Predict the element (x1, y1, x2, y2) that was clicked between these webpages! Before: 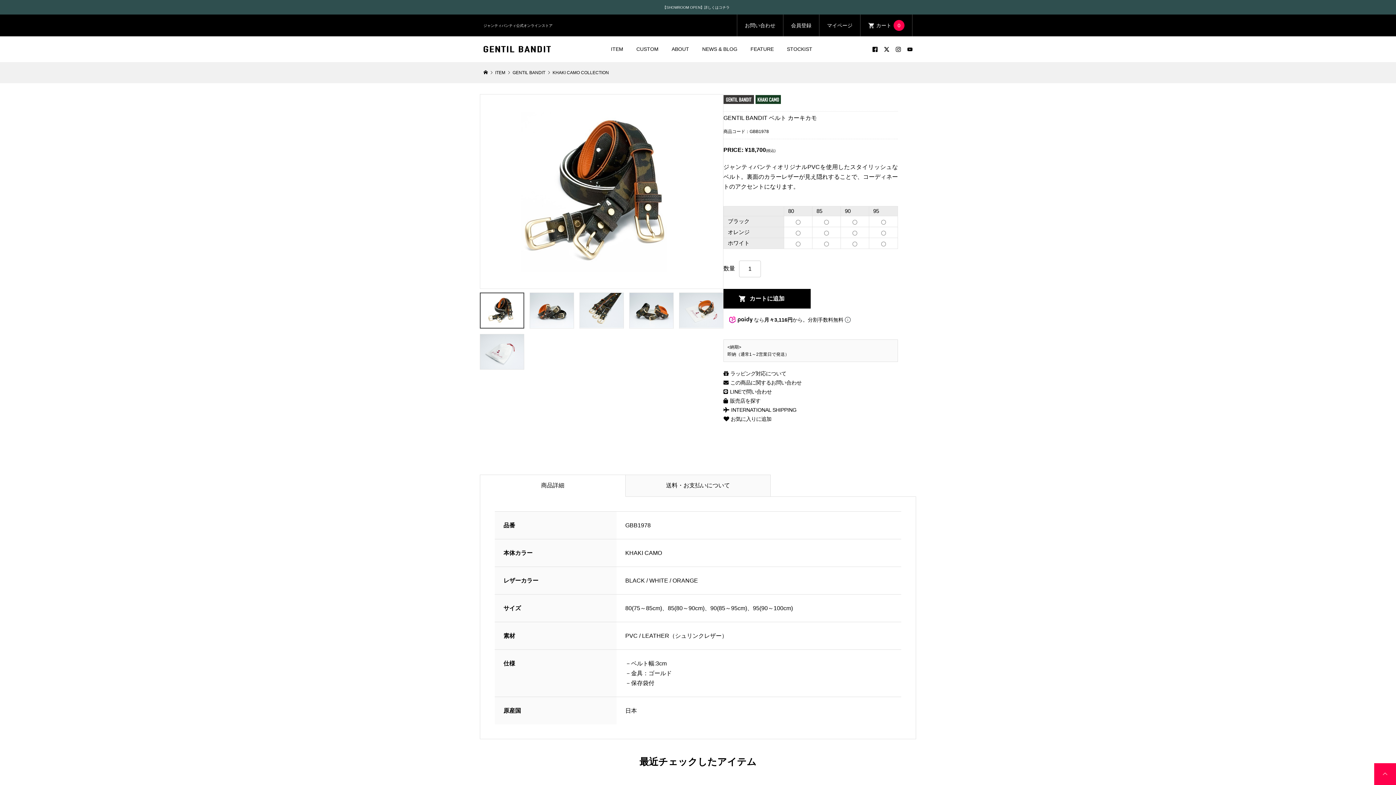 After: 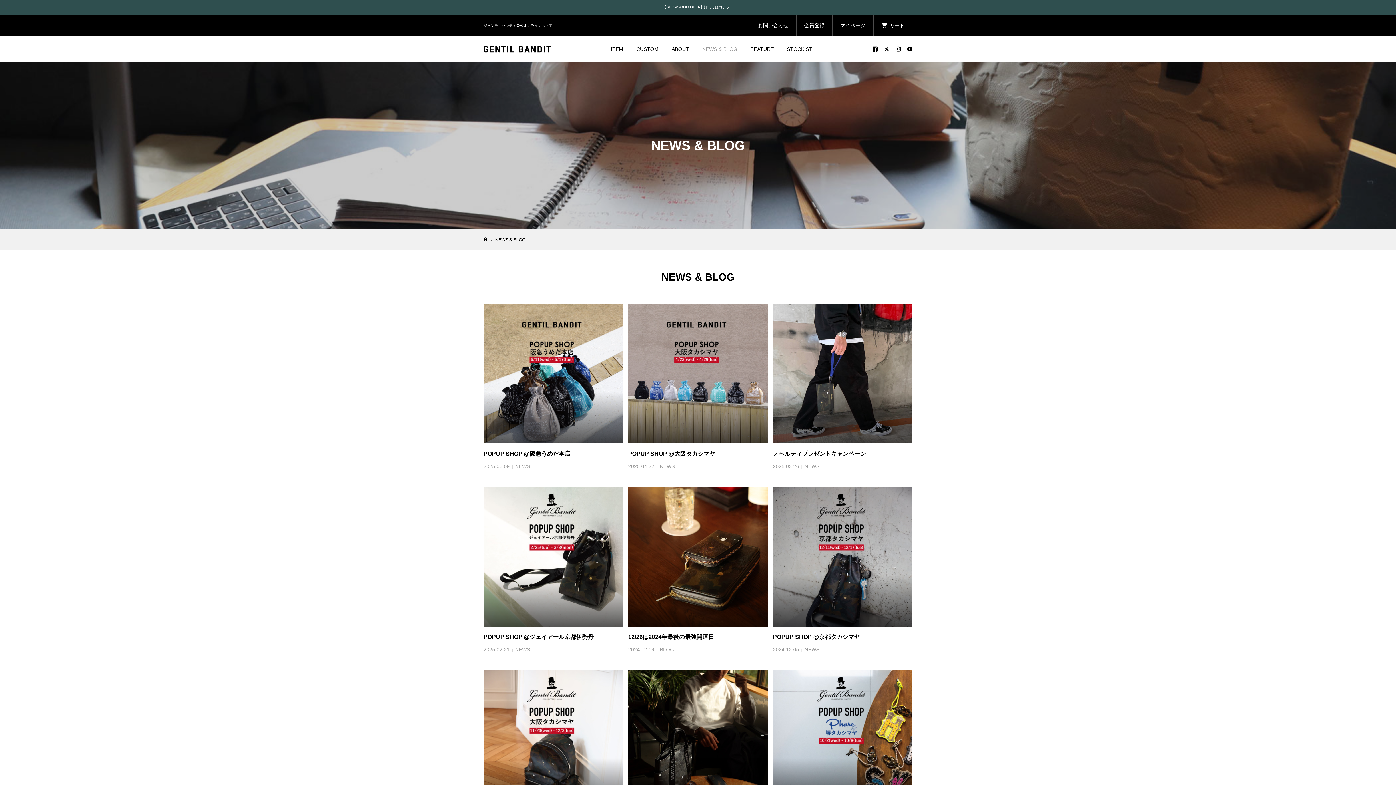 Action: bbox: (695, 36, 744, 61) label: NEWS & BLOG